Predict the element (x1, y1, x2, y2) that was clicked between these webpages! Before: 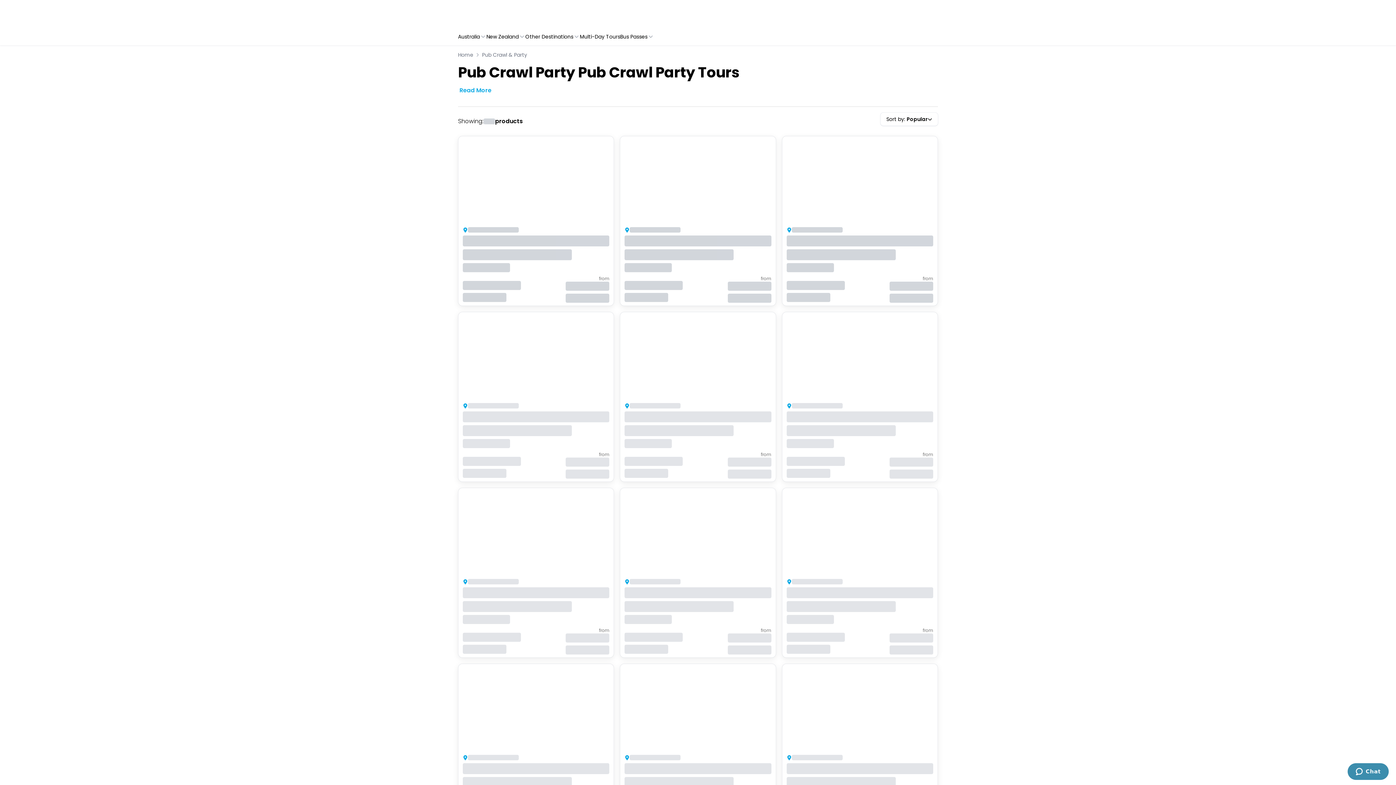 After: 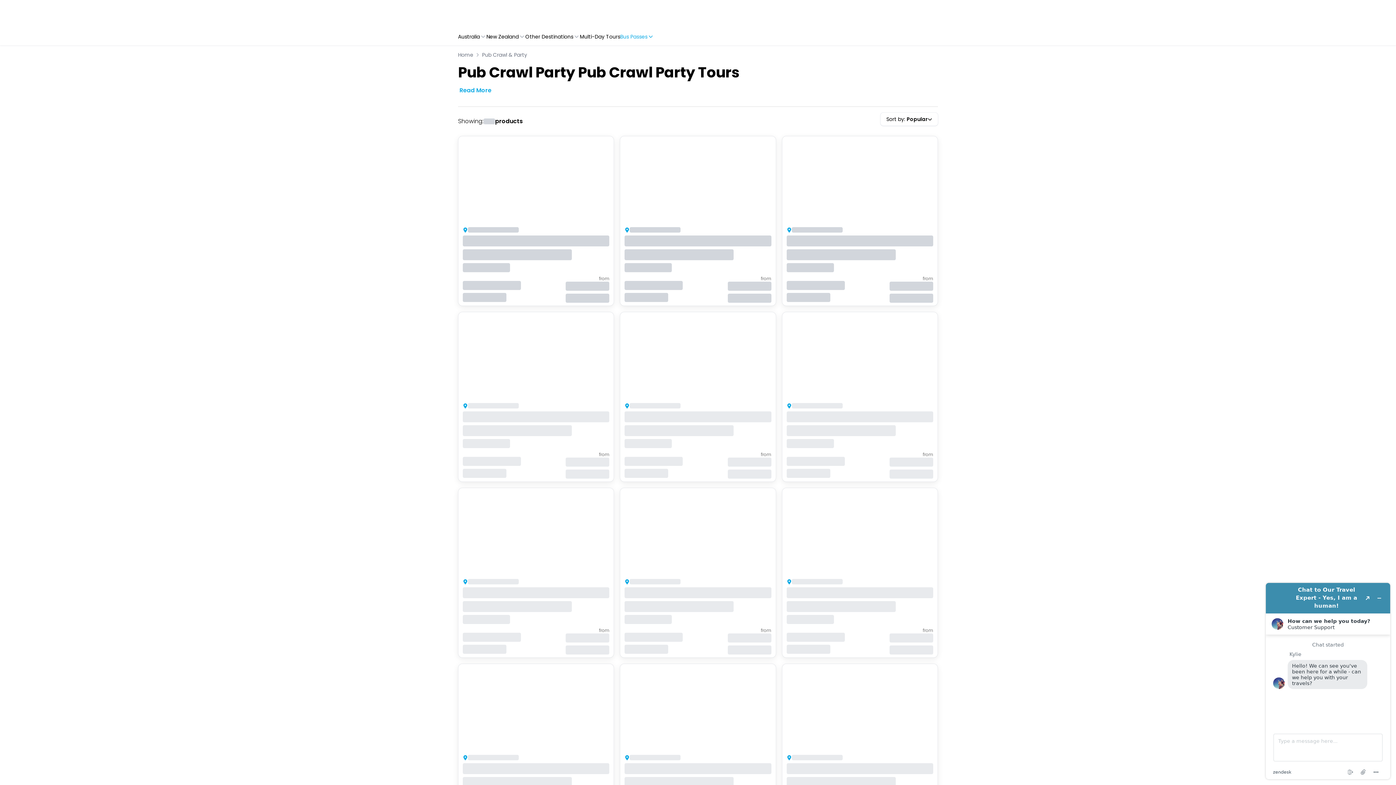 Action: bbox: (620, 33, 654, 40) label: Bus Passes